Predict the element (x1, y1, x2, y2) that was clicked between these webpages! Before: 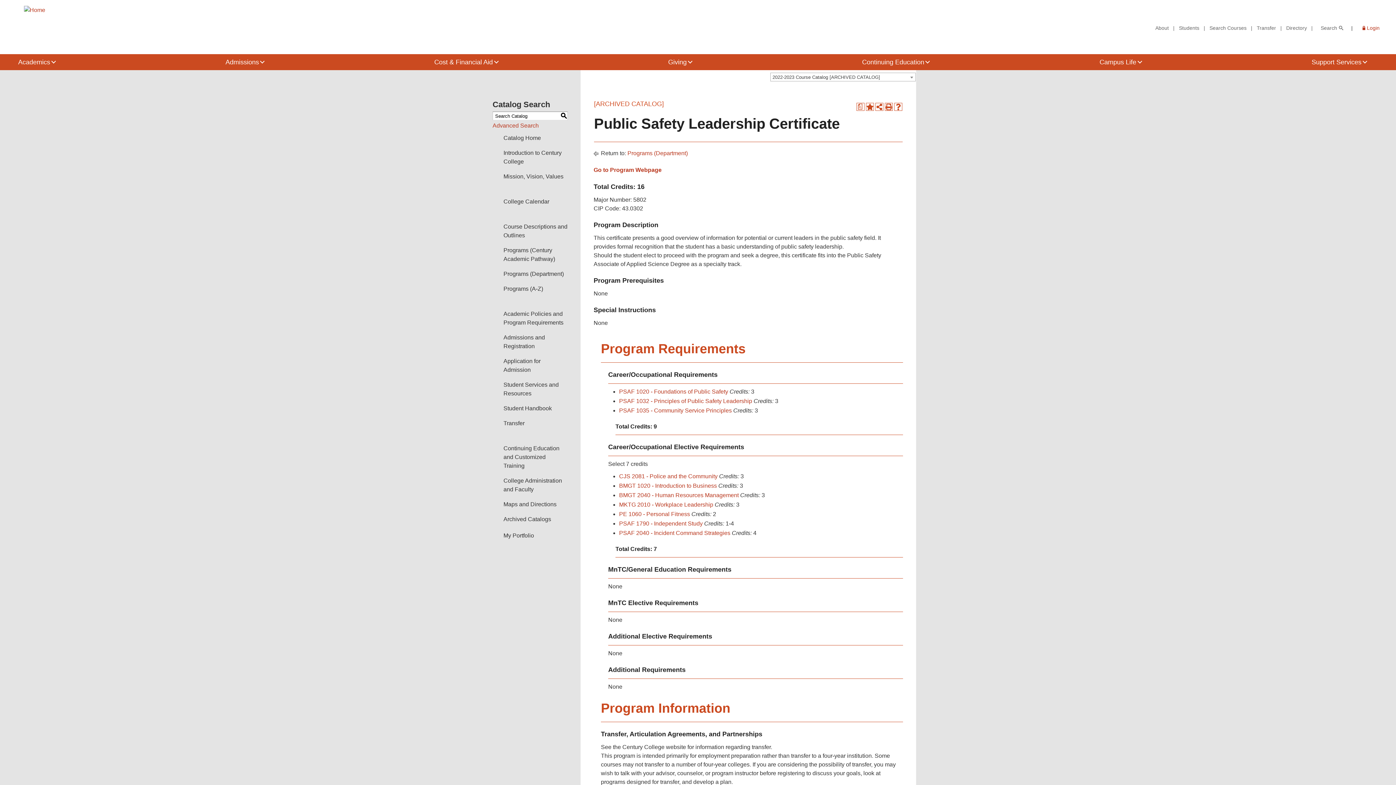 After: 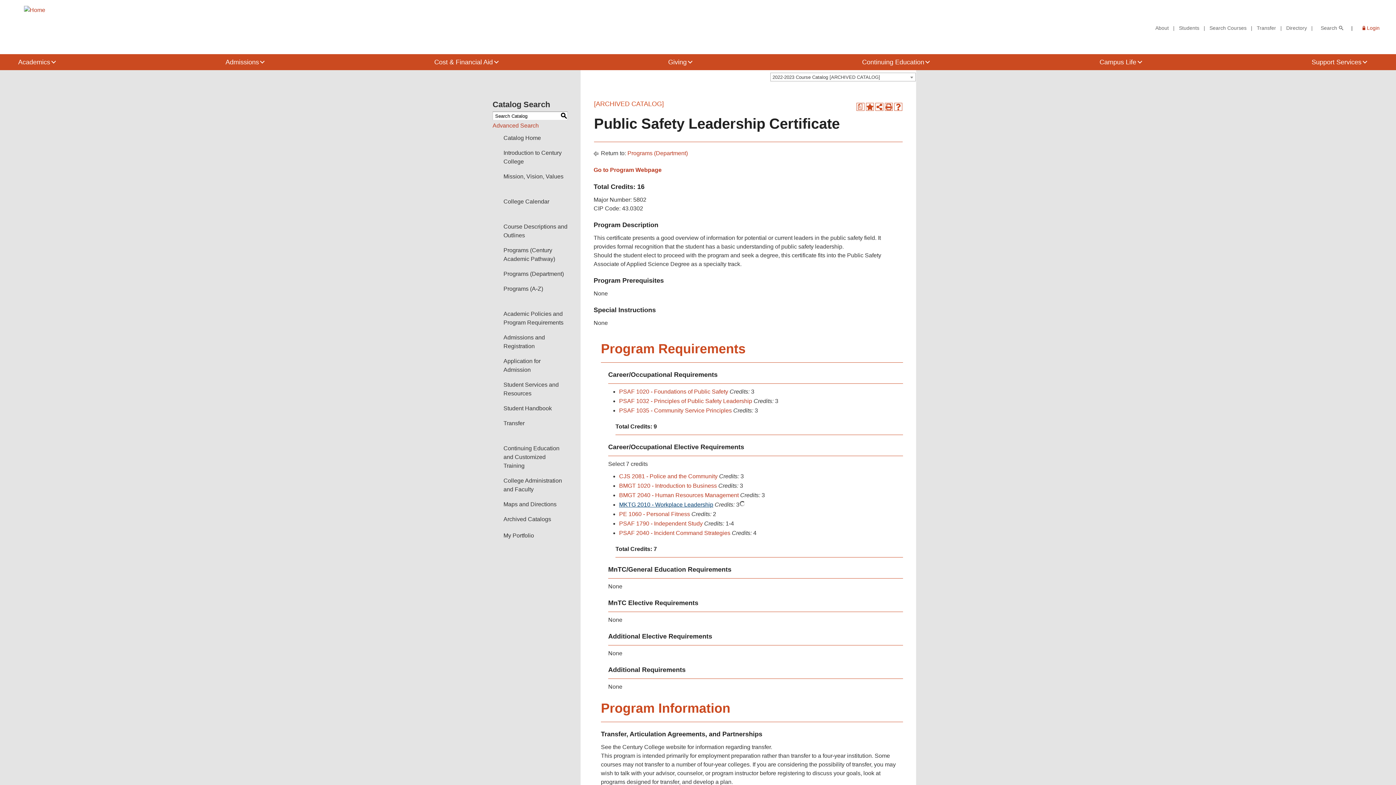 Action: label: MKTG 2010 - Workplace Leadership bbox: (619, 501, 713, 508)